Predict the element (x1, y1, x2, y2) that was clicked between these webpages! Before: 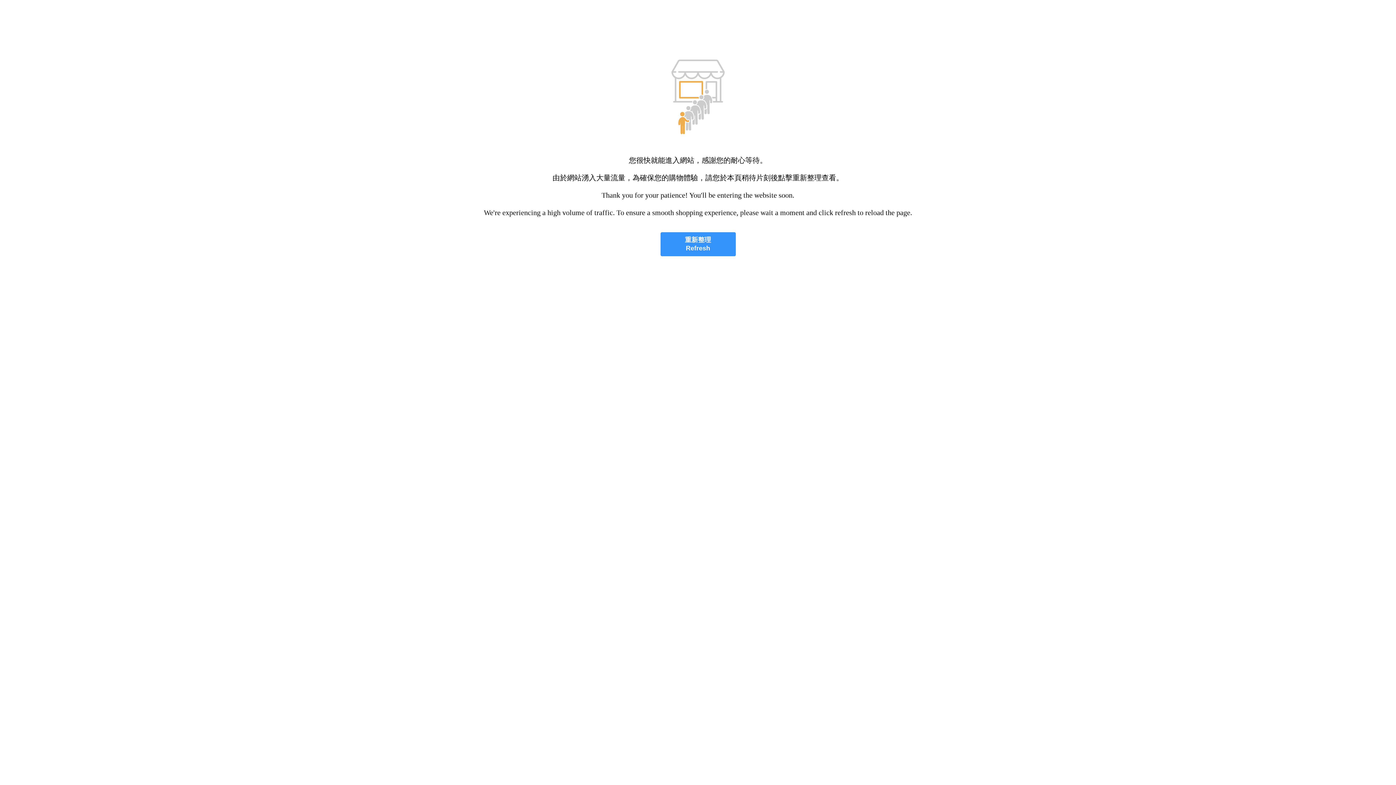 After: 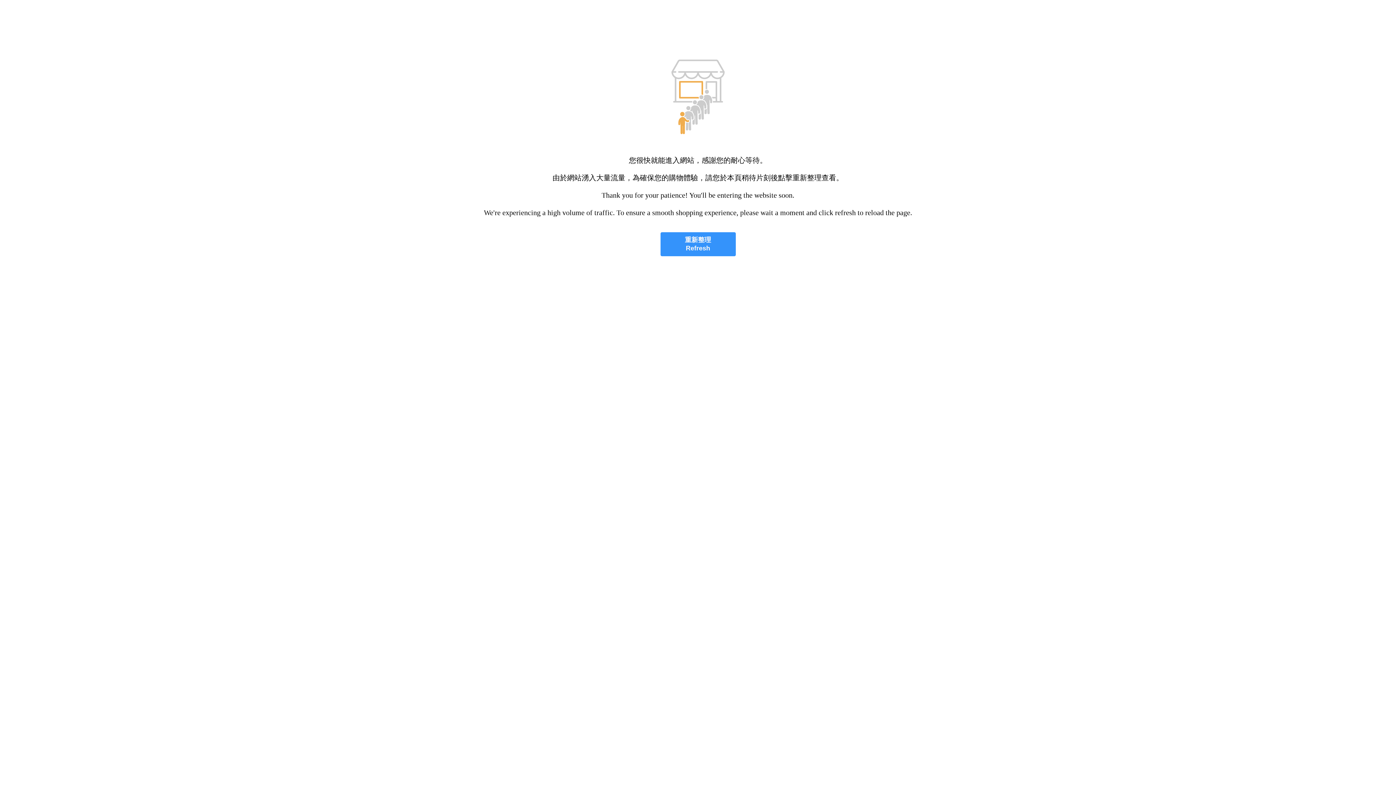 Action: bbox: (660, 232, 735, 256) label: 重新整理
Refresh